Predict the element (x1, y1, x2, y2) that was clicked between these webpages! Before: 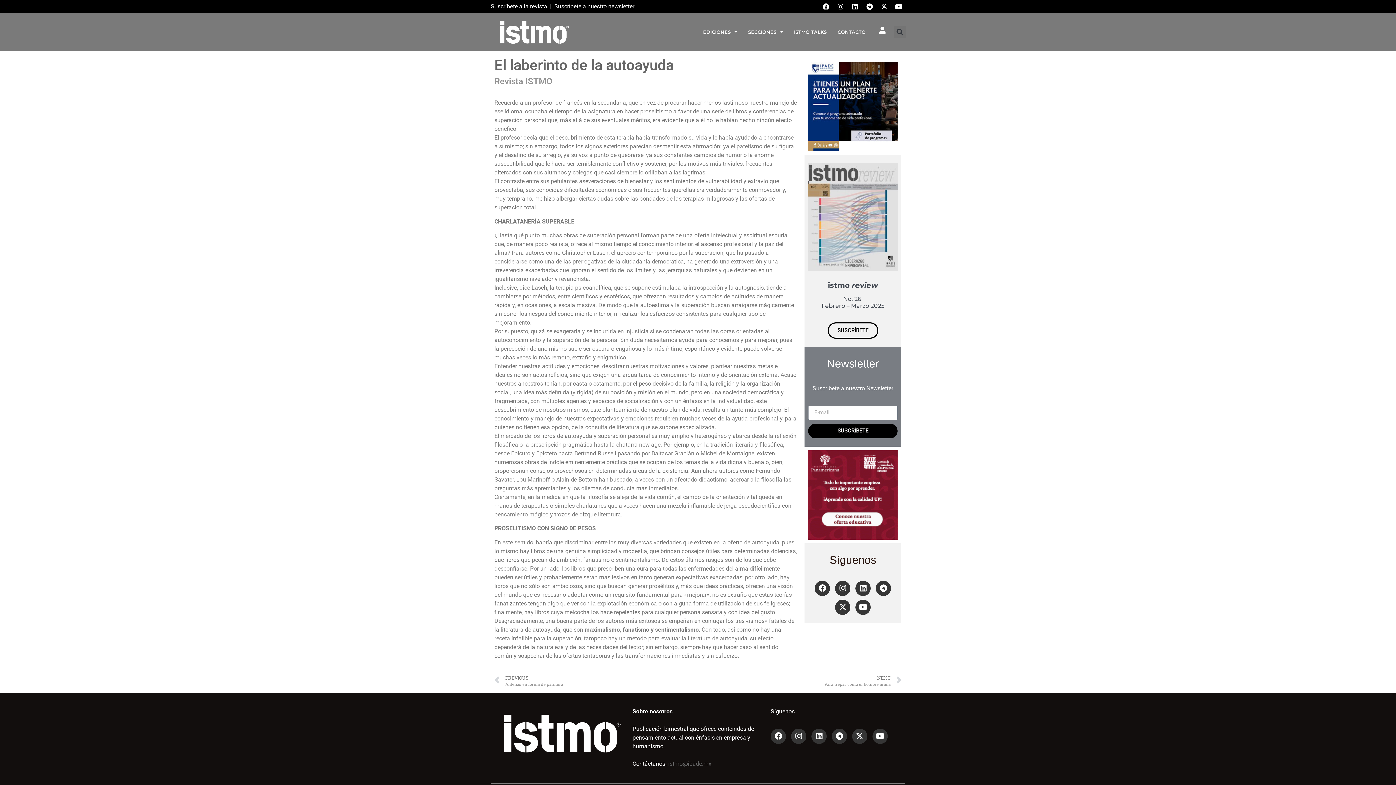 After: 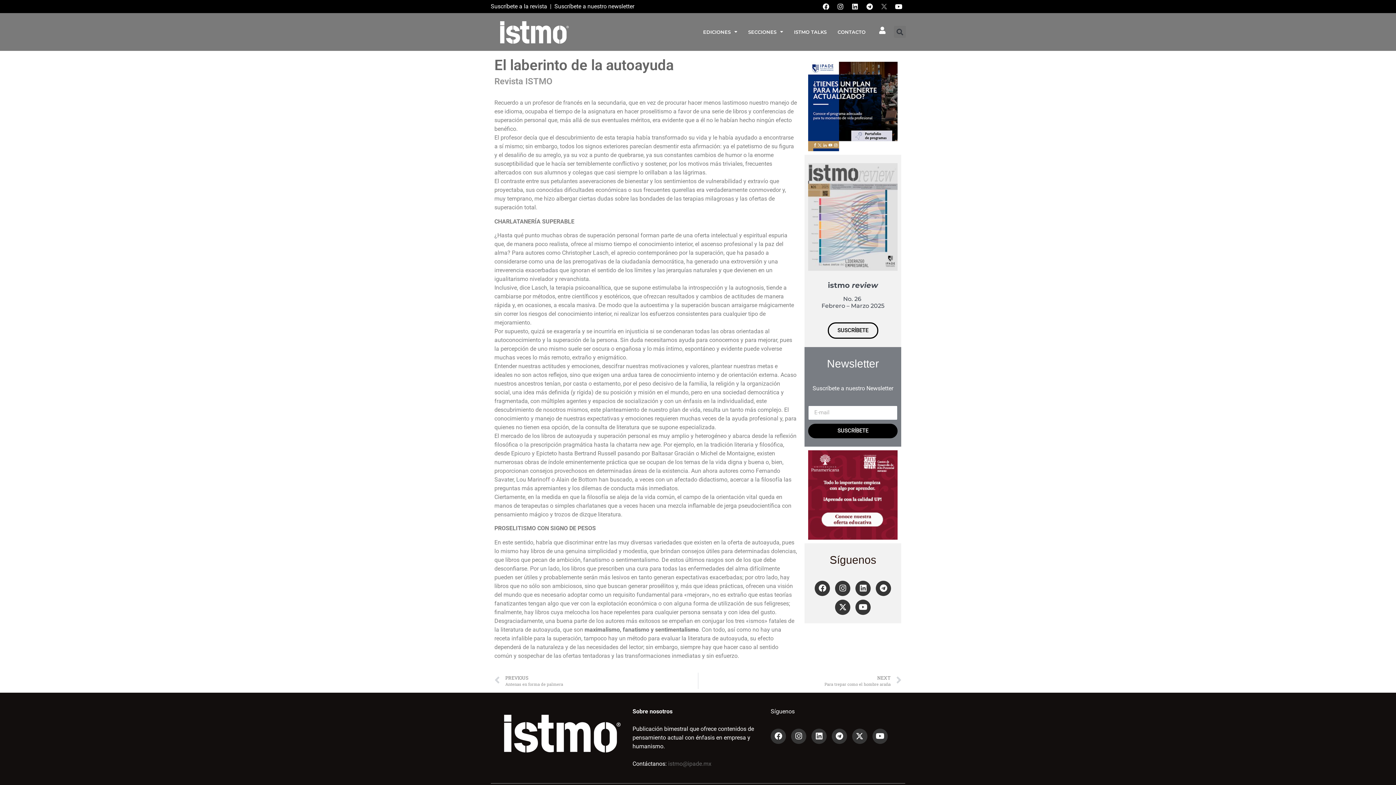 Action: bbox: (877, 0, 890, 13)